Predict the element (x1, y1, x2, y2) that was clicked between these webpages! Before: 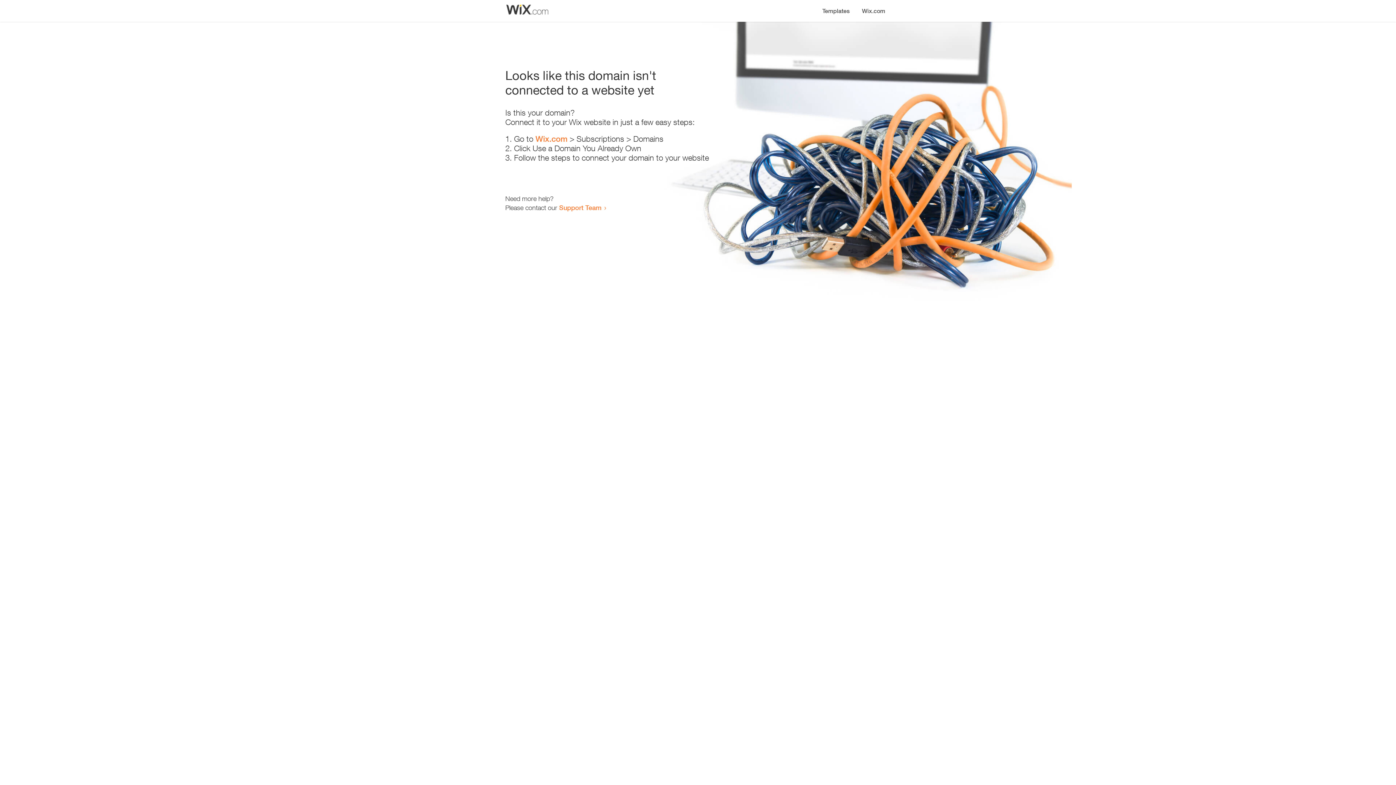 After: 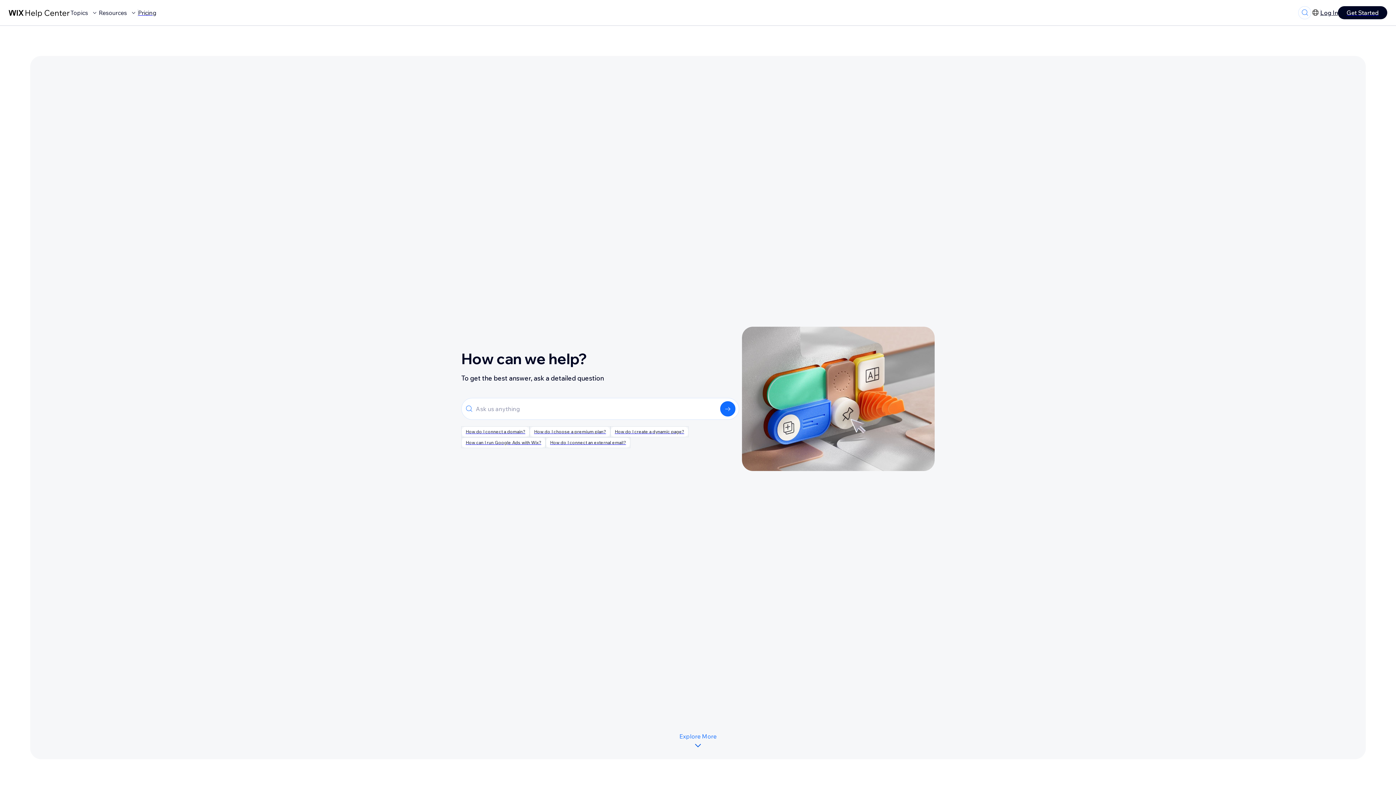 Action: label: Support Team bbox: (559, 203, 601, 211)